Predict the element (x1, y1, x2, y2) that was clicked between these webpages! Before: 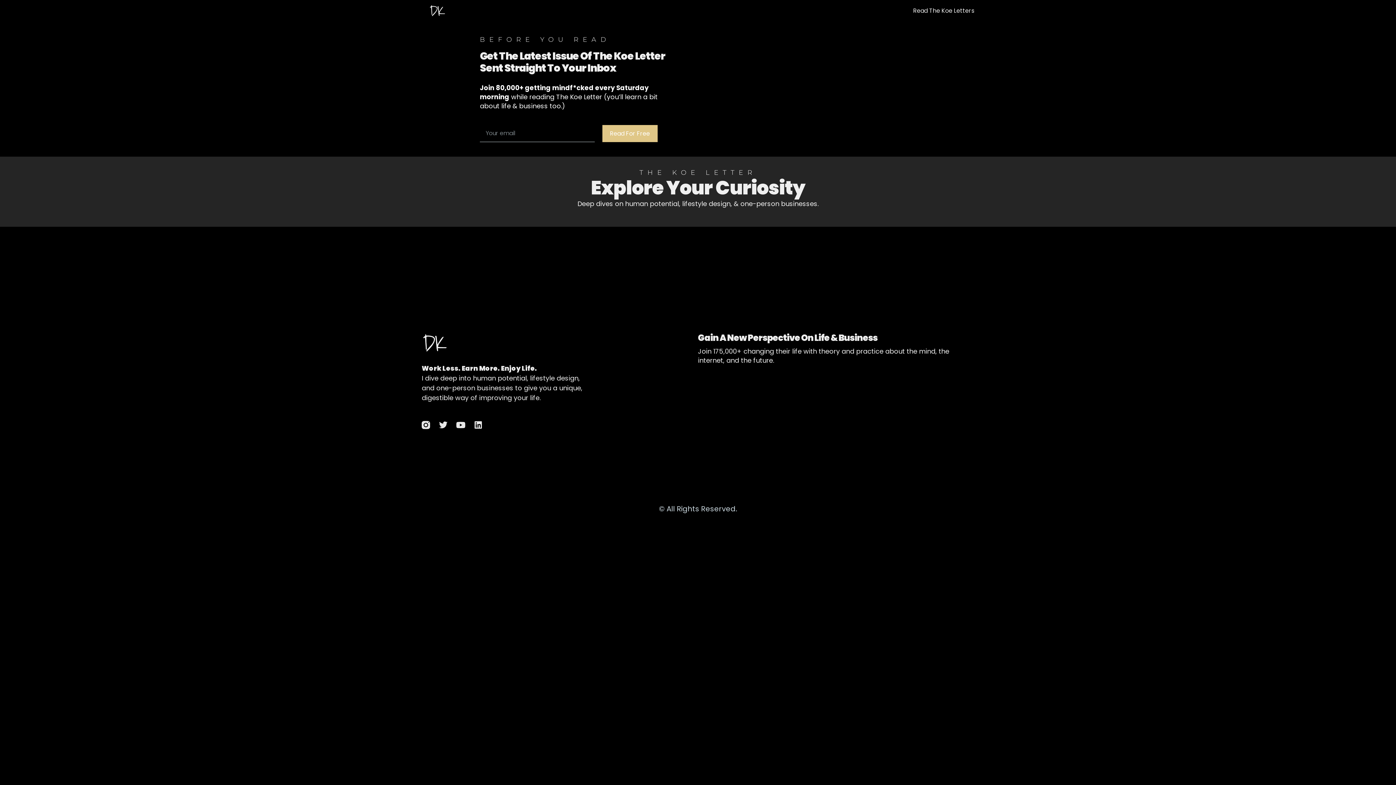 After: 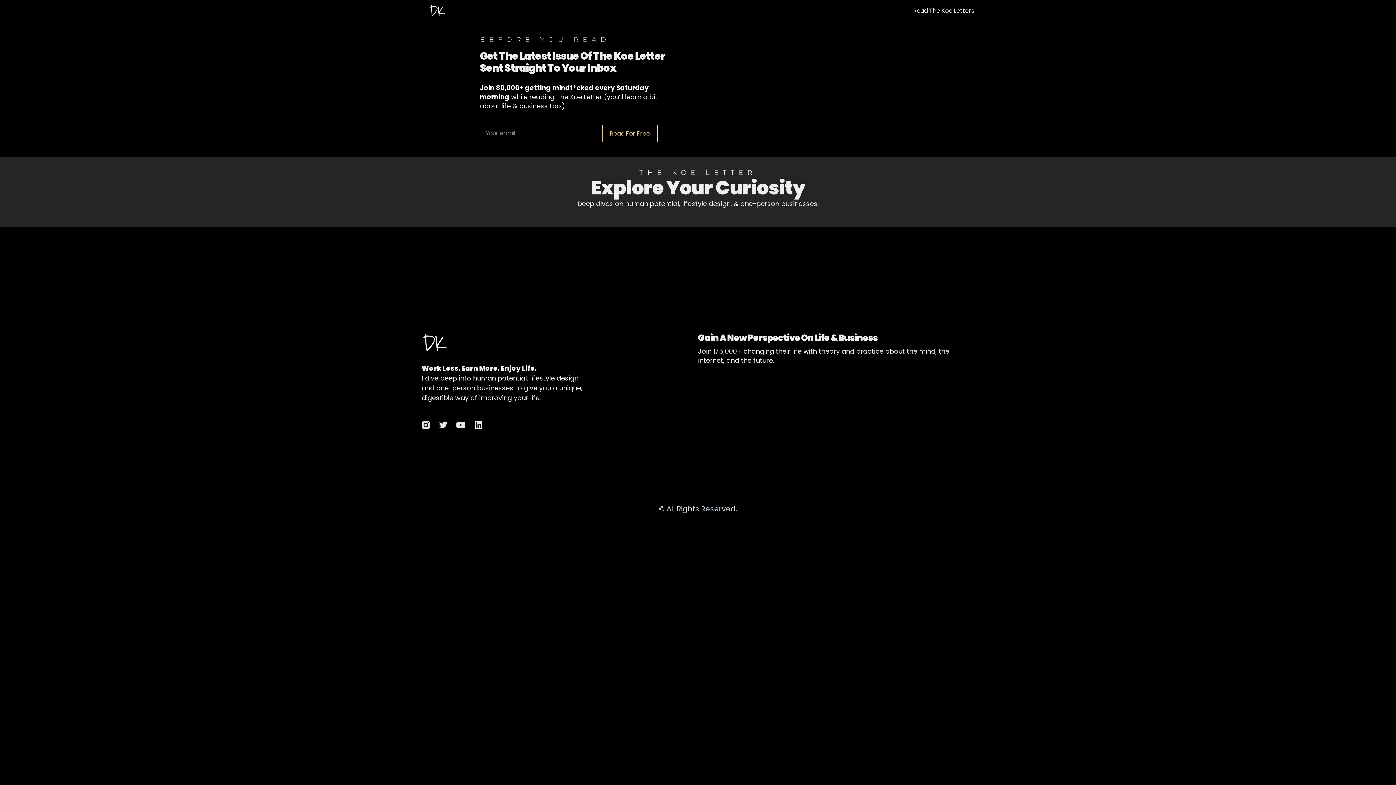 Action: label: Read For Free bbox: (602, 125, 657, 142)